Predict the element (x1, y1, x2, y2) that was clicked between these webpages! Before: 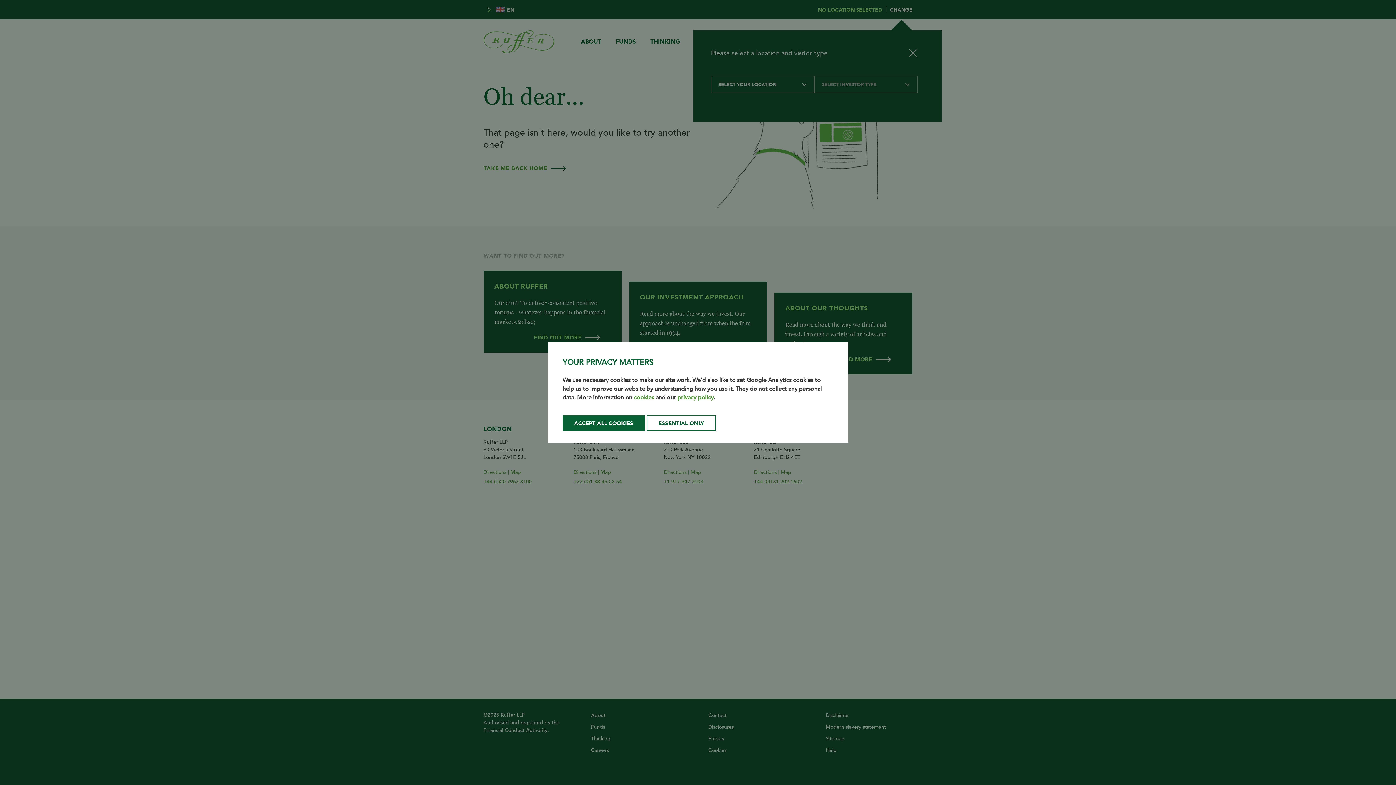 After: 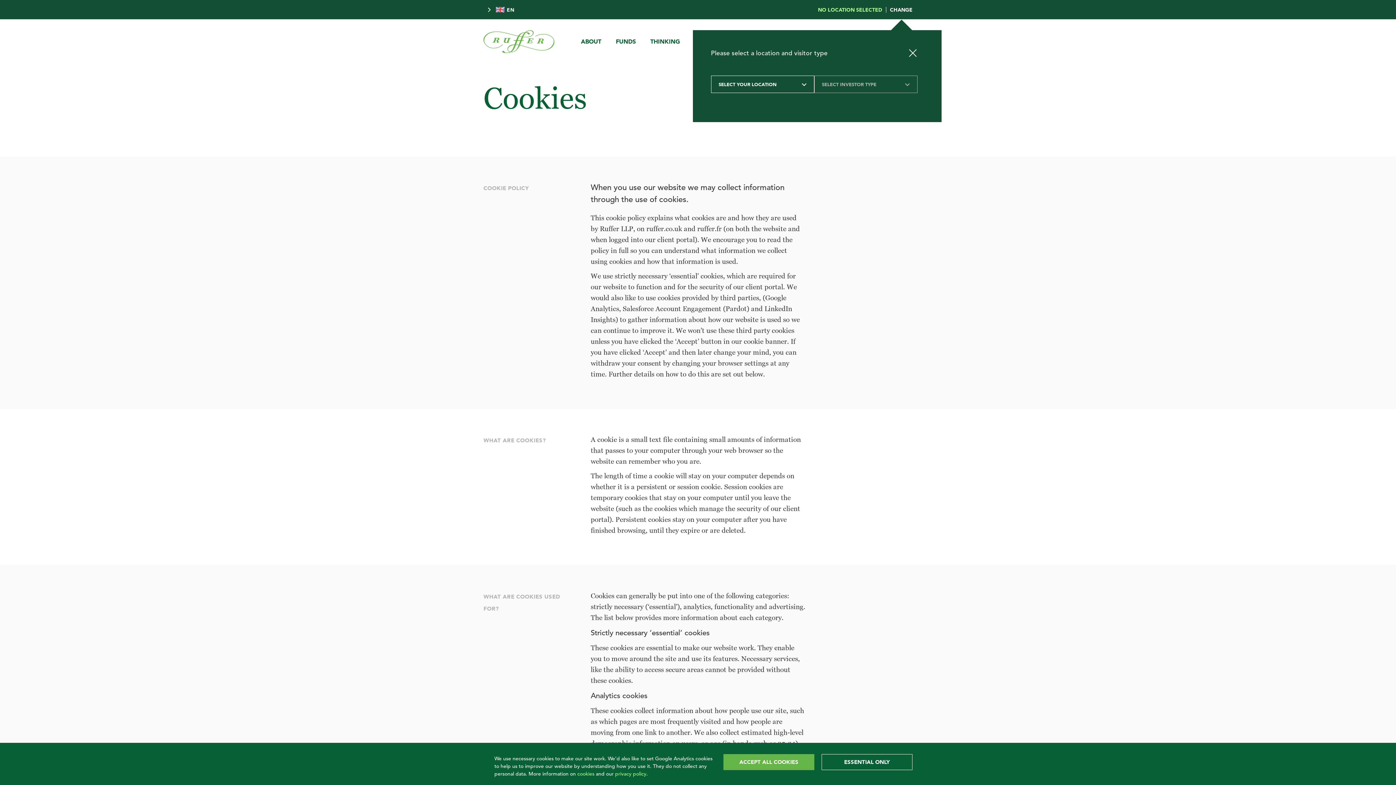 Action: bbox: (634, 394, 654, 401) label: cookies